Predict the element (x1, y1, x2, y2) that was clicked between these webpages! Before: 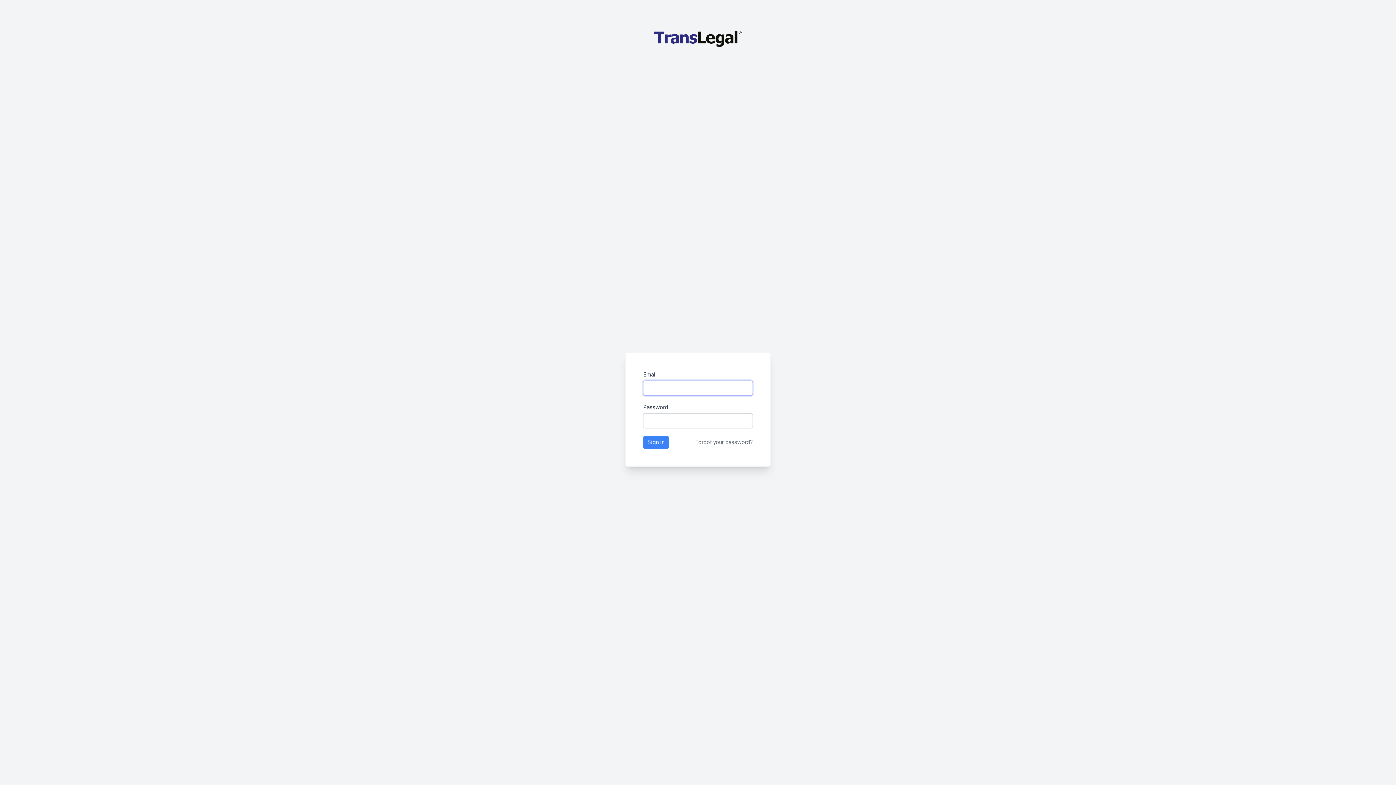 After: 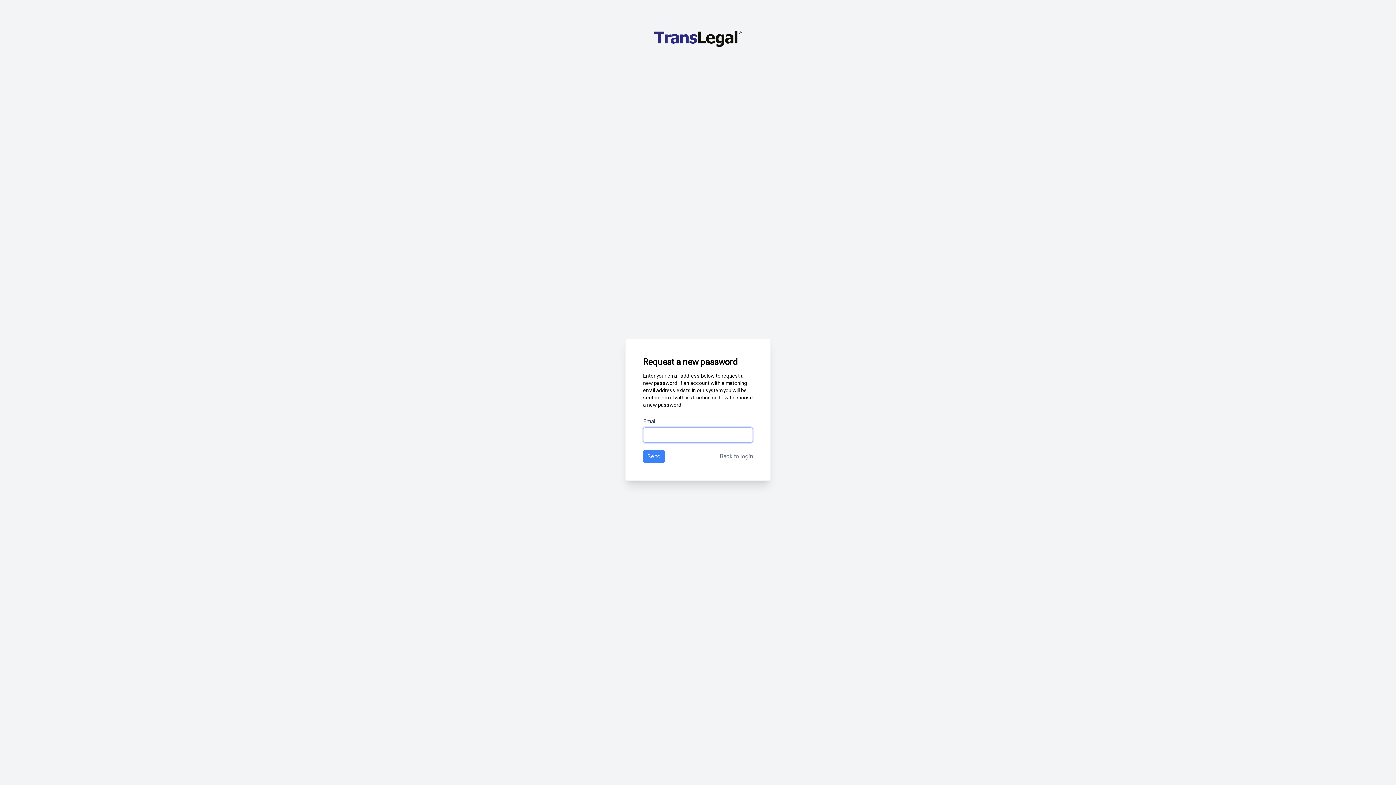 Action: label: Forgot your password? bbox: (695, 438, 753, 446)